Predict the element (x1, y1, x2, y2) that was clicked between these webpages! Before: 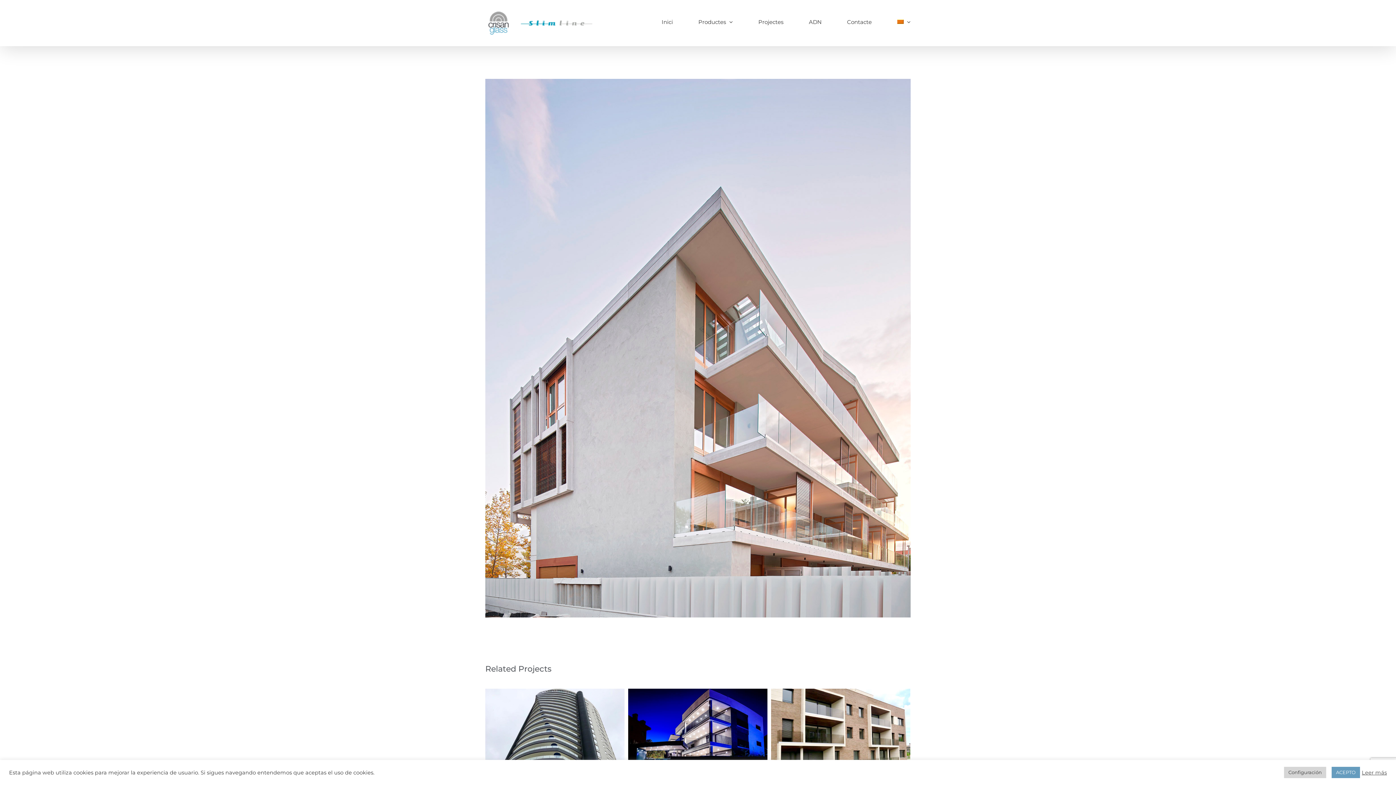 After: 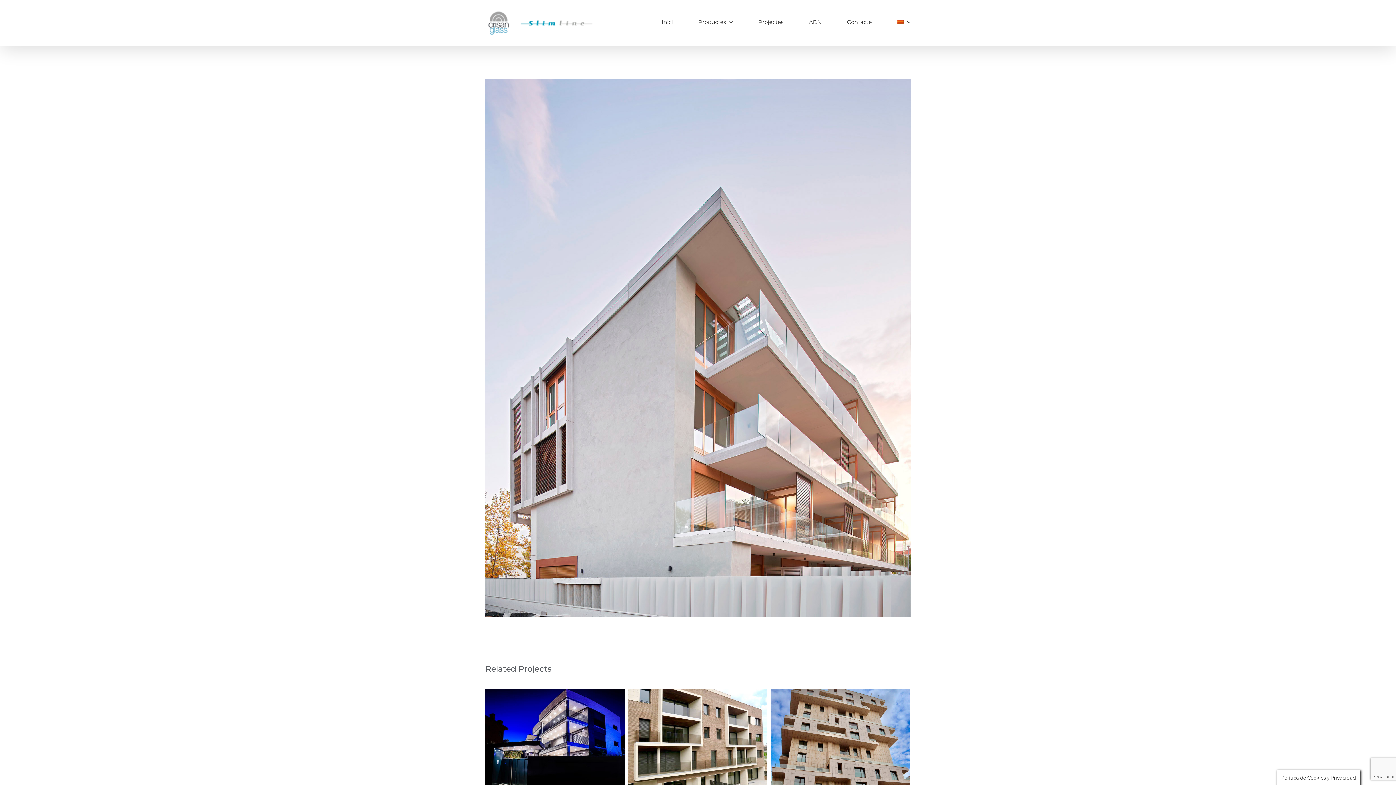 Action: label: ACEPTO bbox: (1332, 767, 1360, 778)